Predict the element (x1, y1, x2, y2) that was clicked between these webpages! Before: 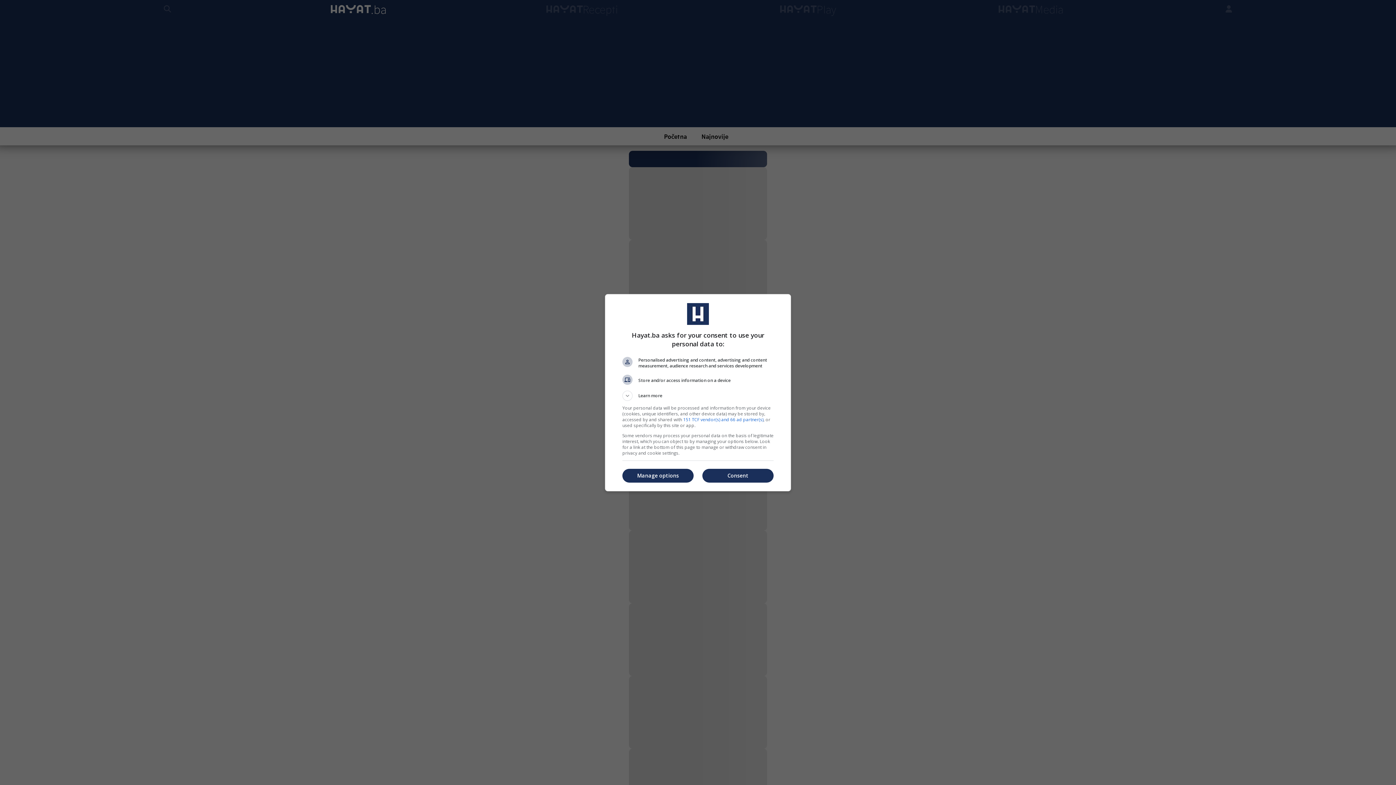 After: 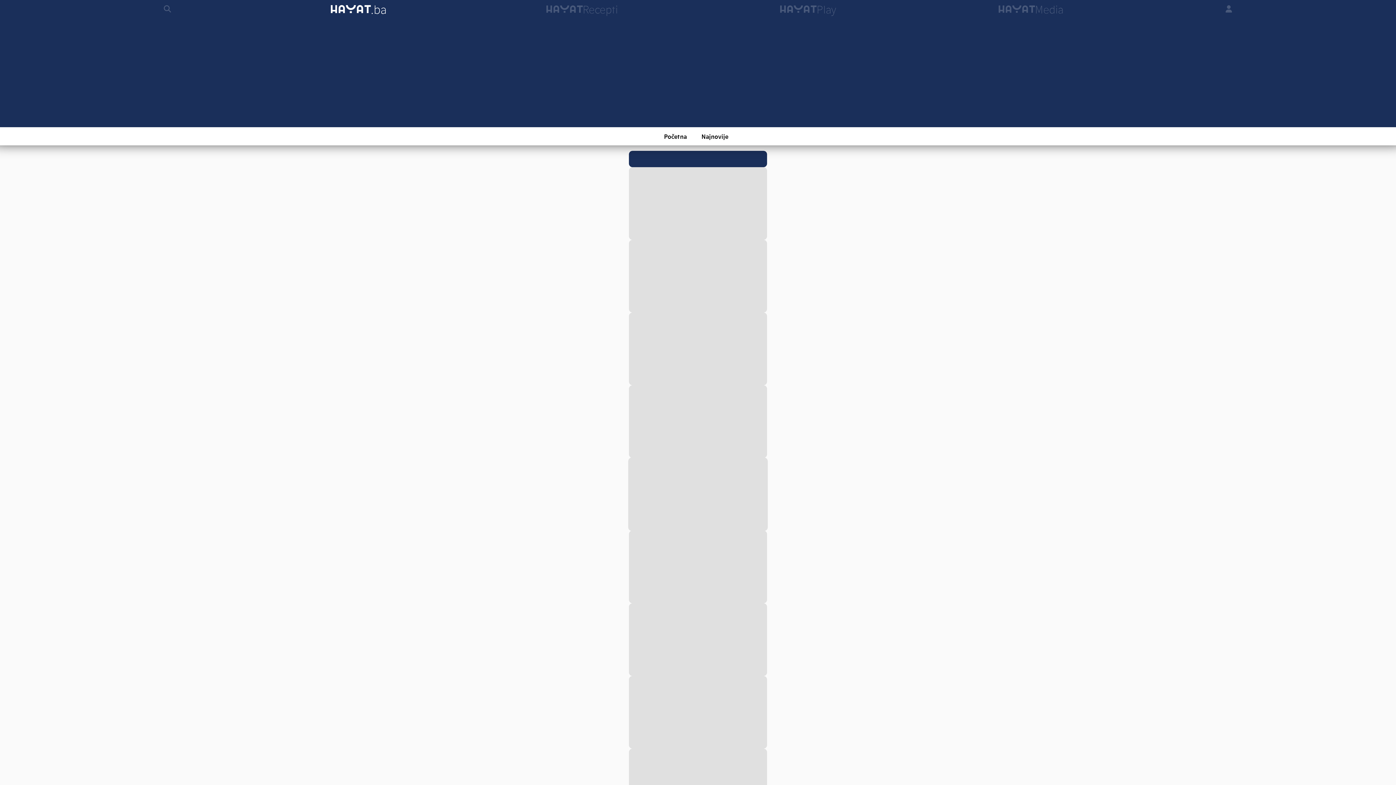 Action: bbox: (702, 469, 773, 482) label: Consent